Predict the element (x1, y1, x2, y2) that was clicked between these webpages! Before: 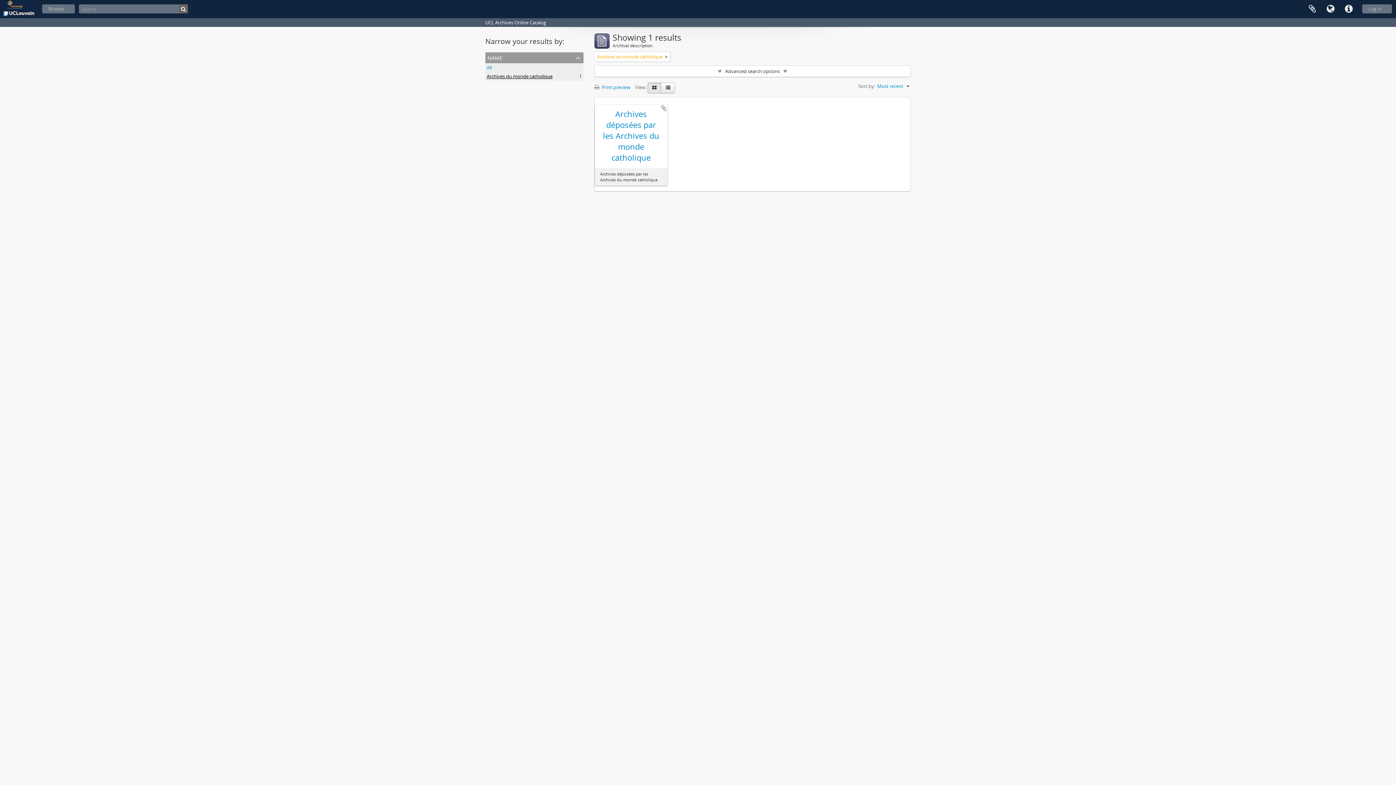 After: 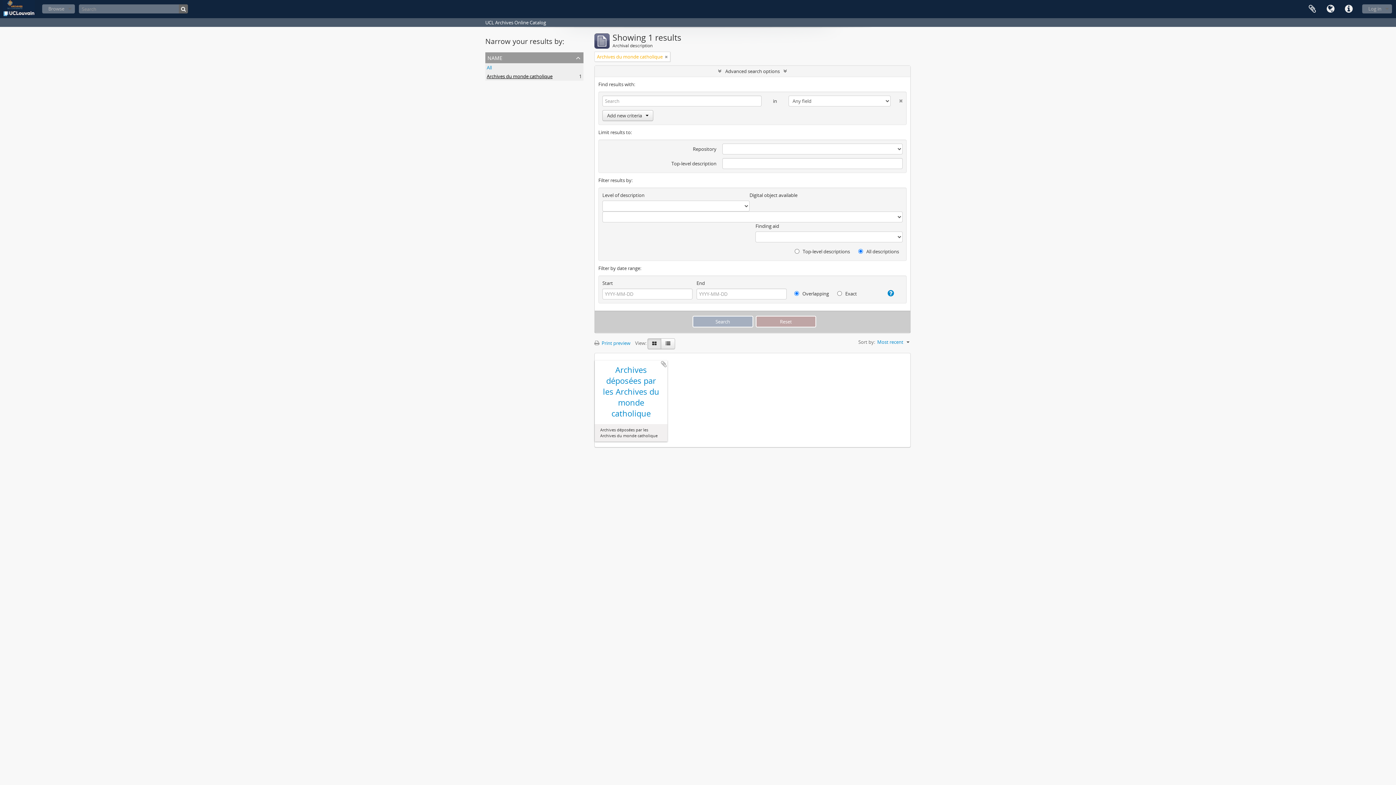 Action: label: Advanced search options bbox: (594, 65, 910, 76)